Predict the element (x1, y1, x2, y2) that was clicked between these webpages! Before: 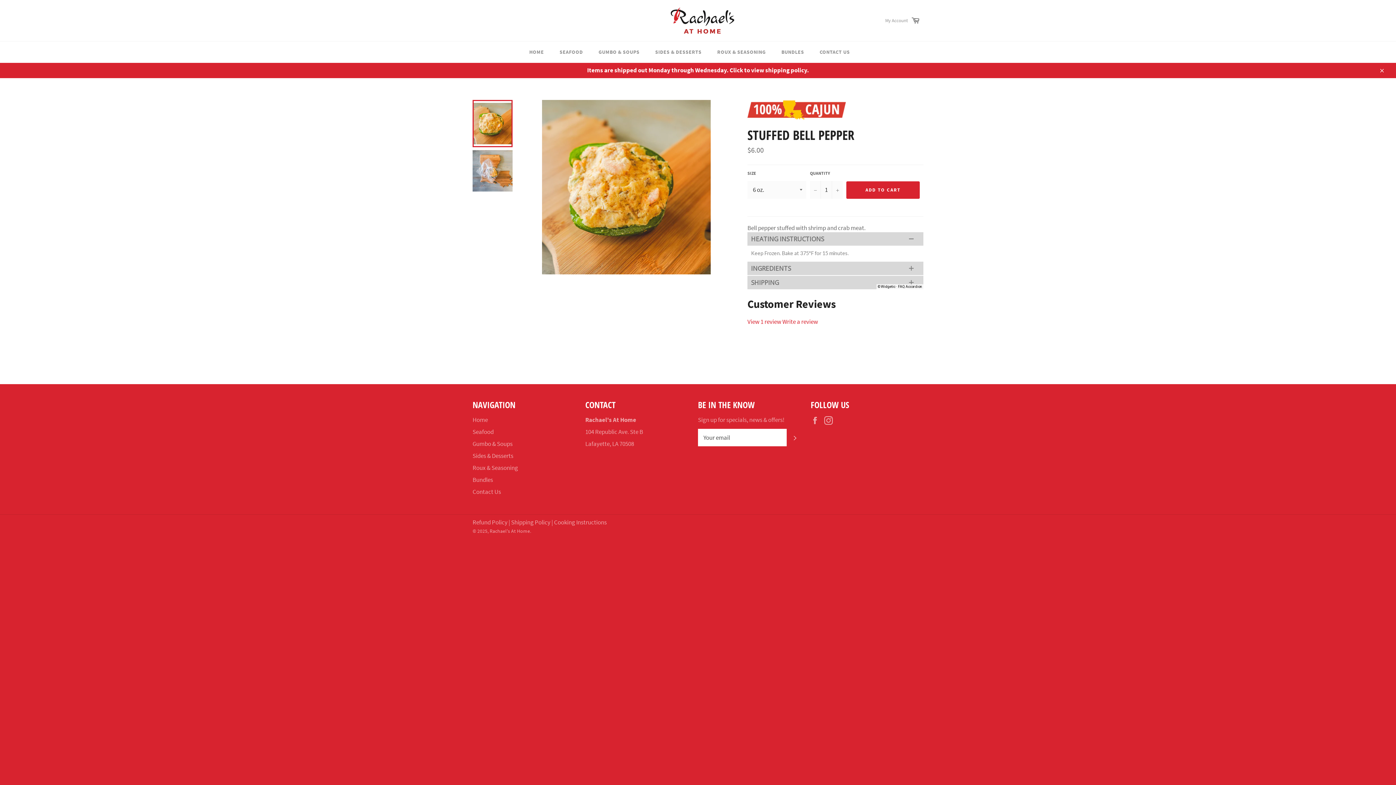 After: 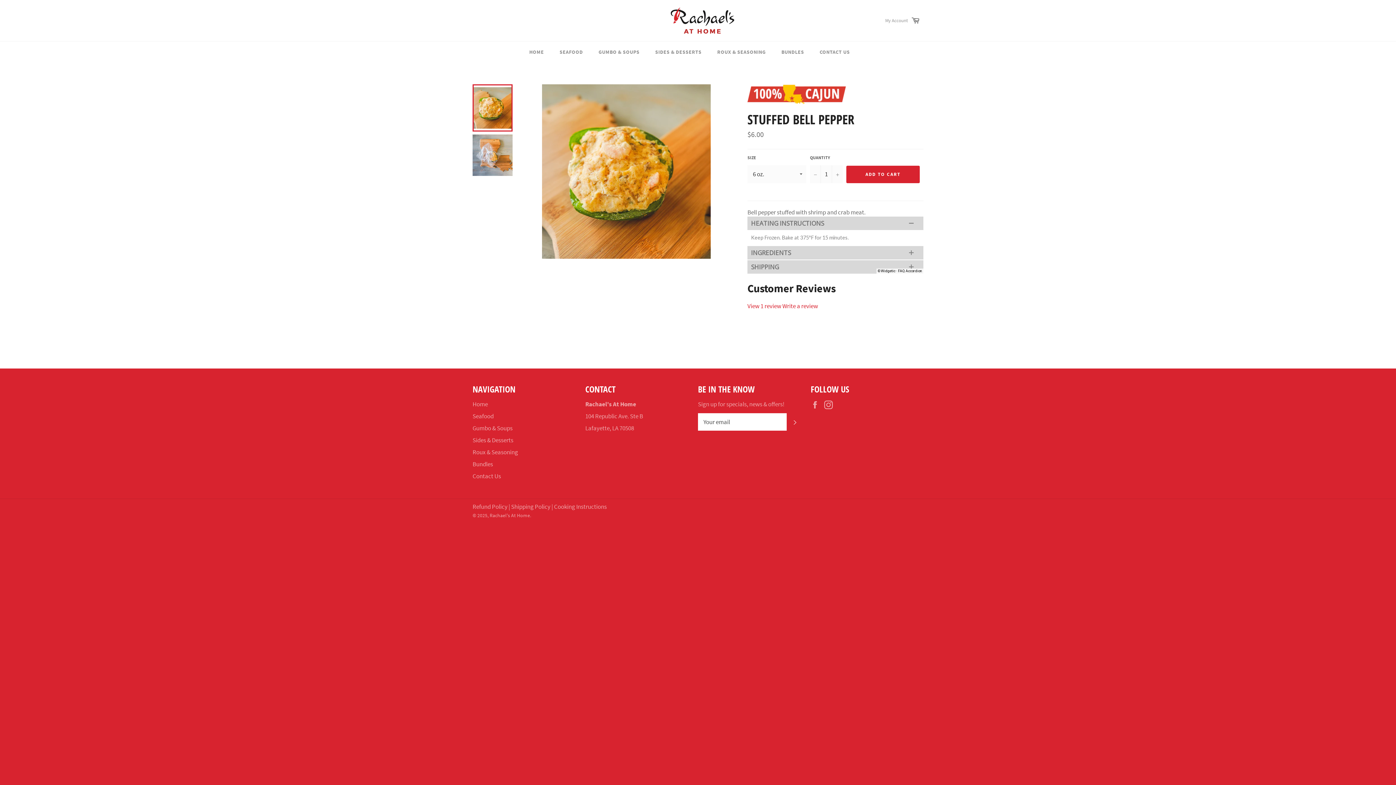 Action: bbox: (1374, 62, 1389, 78) label: Close